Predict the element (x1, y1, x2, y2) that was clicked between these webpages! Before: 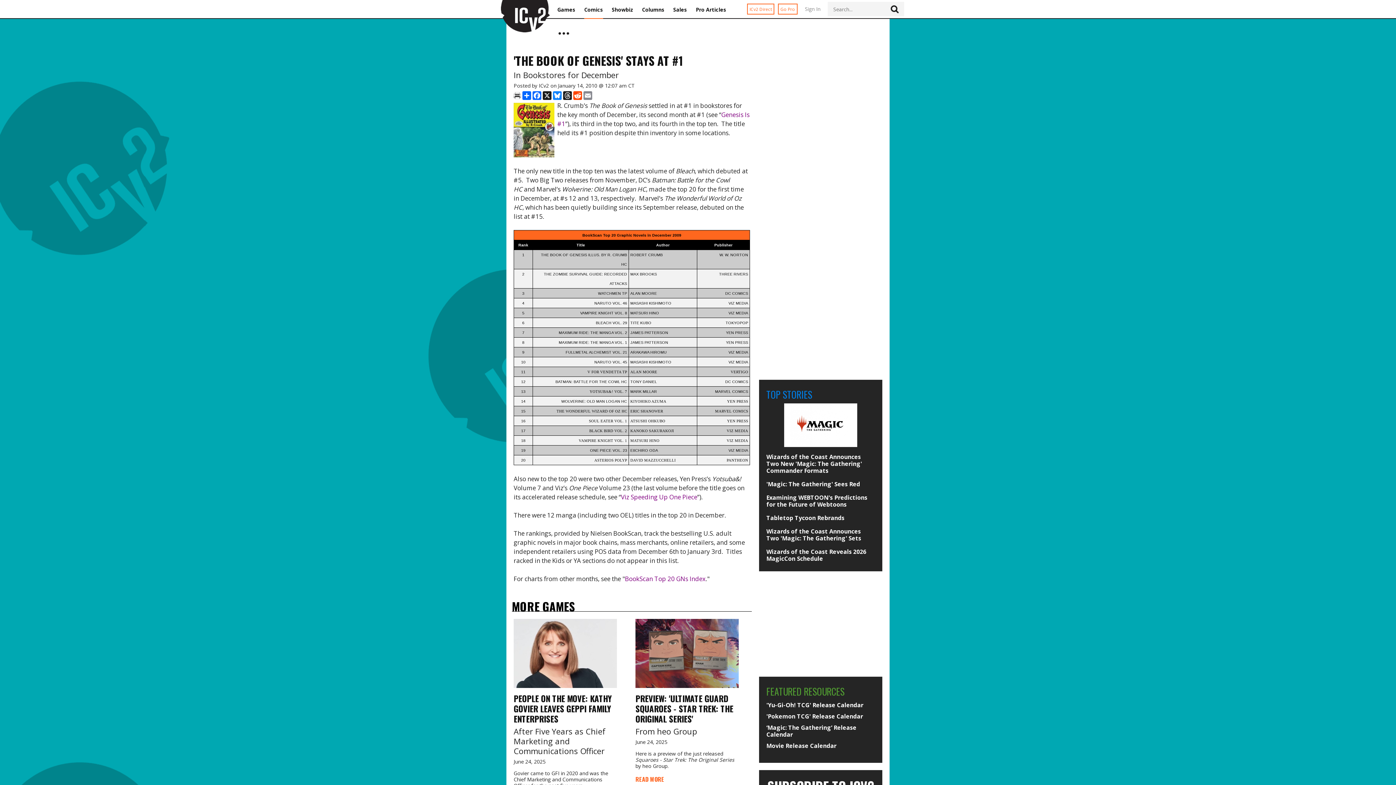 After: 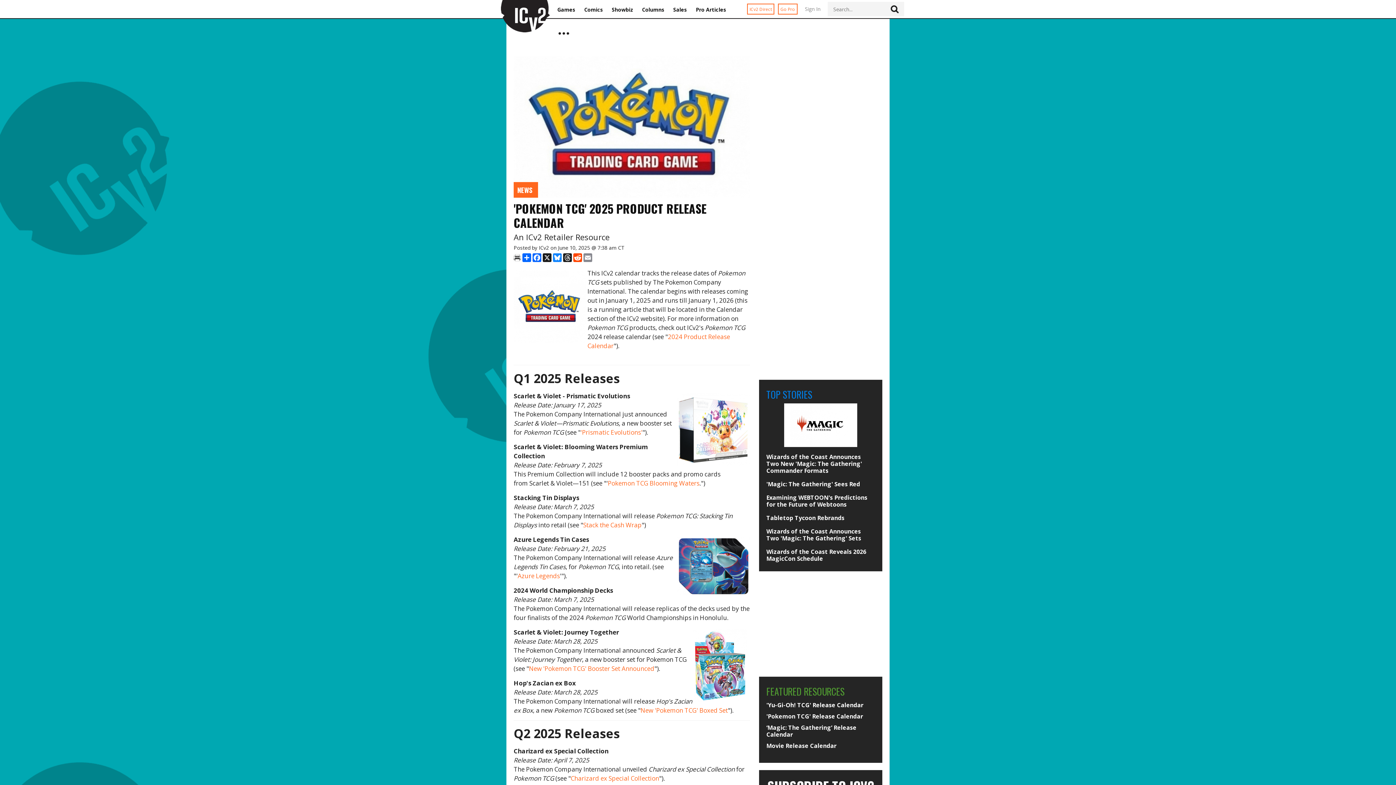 Action: label: 'Pokemon TCG' Release Calendar bbox: (766, 713, 875, 720)